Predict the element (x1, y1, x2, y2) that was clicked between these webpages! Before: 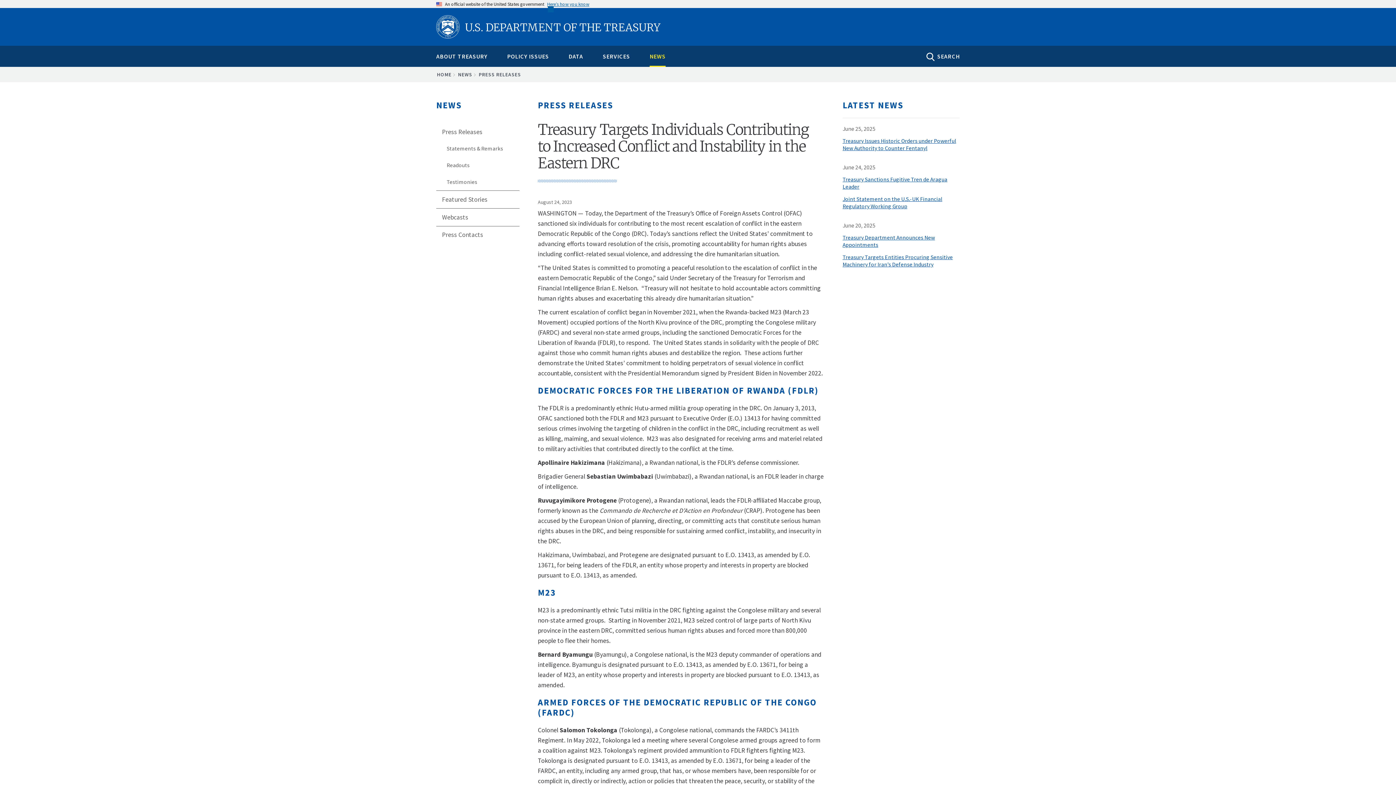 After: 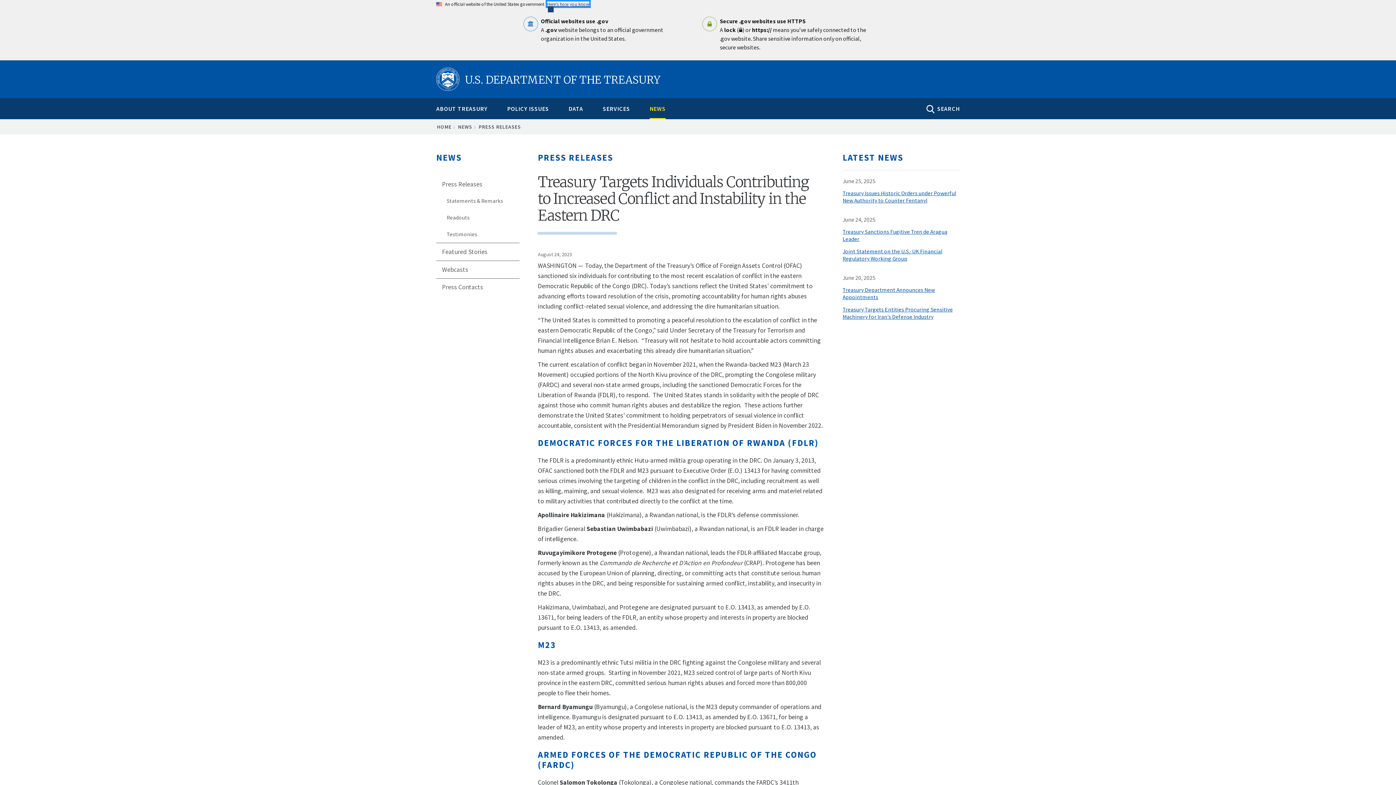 Action: label: Here’s how you know bbox: (547, 1, 589, 6)